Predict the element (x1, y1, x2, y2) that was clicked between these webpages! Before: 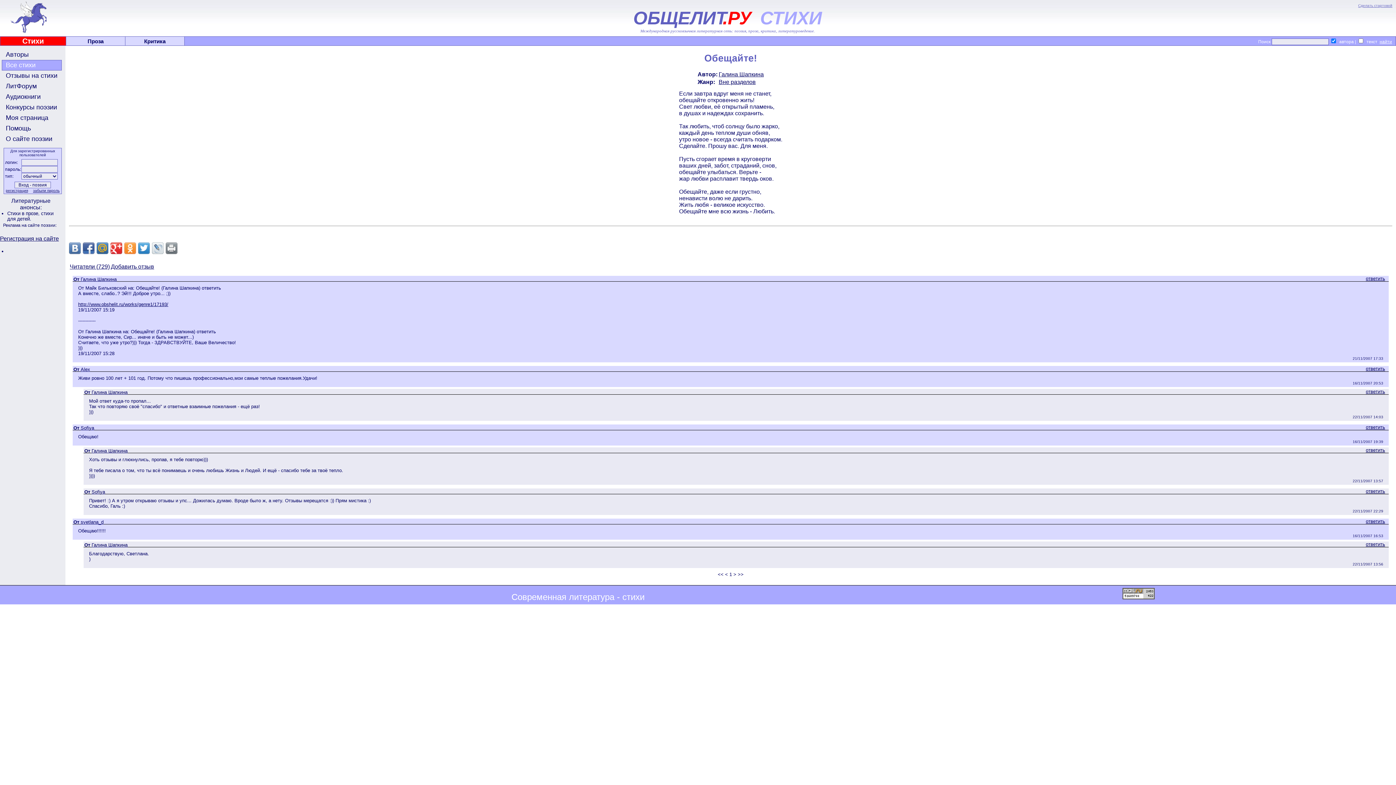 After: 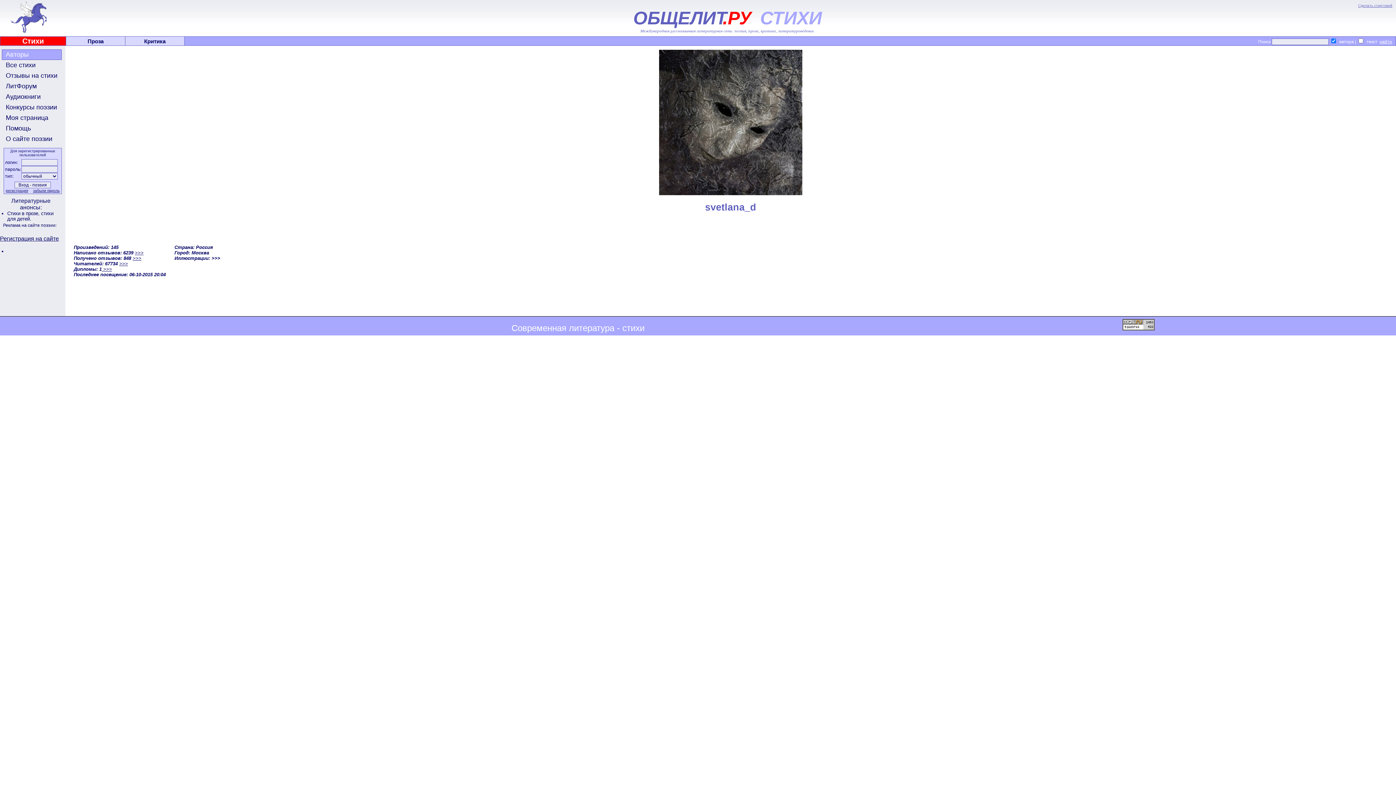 Action: bbox: (80, 519, 103, 524) label: svetlana_d